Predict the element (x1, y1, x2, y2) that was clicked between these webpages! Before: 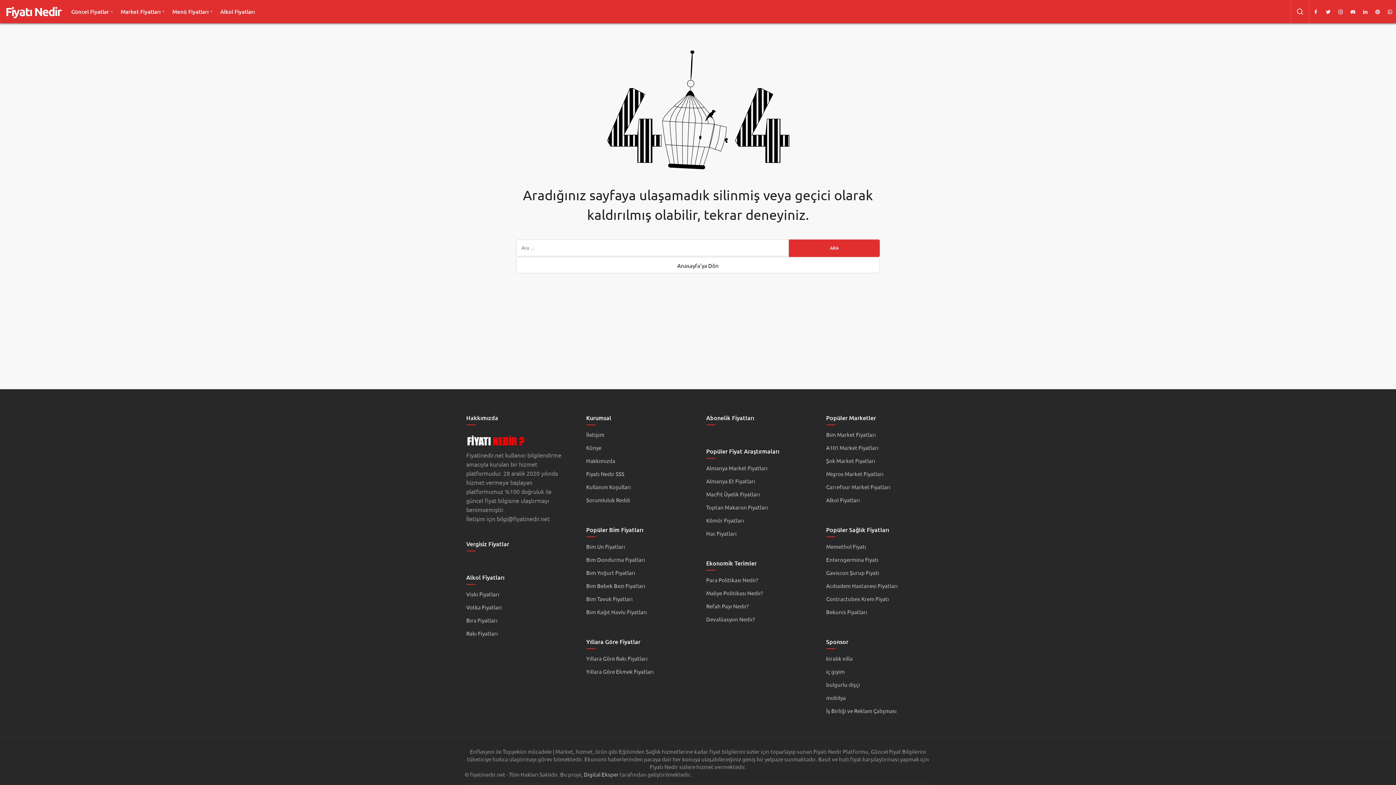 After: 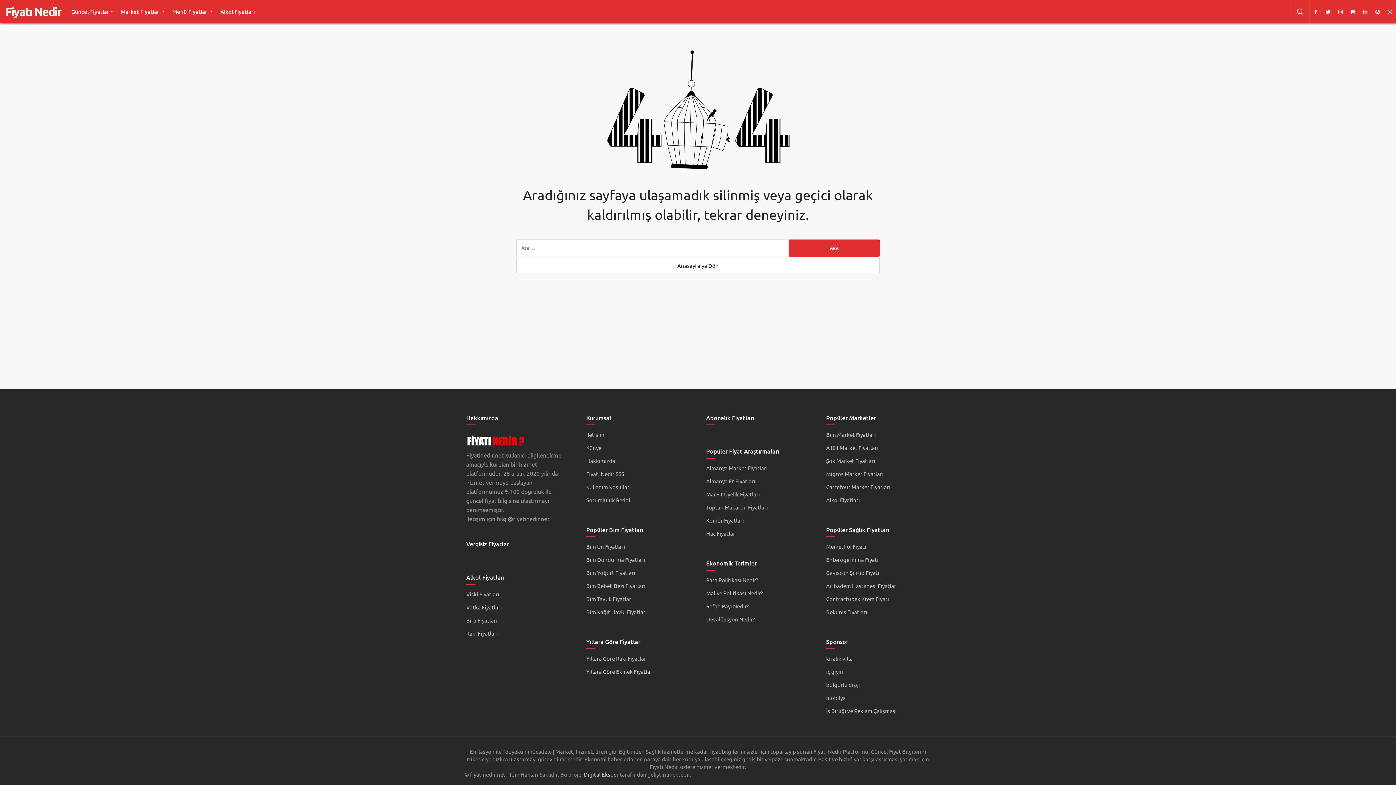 Action: bbox: (706, 589, 763, 596) label: Maliye Politikası Nedir?